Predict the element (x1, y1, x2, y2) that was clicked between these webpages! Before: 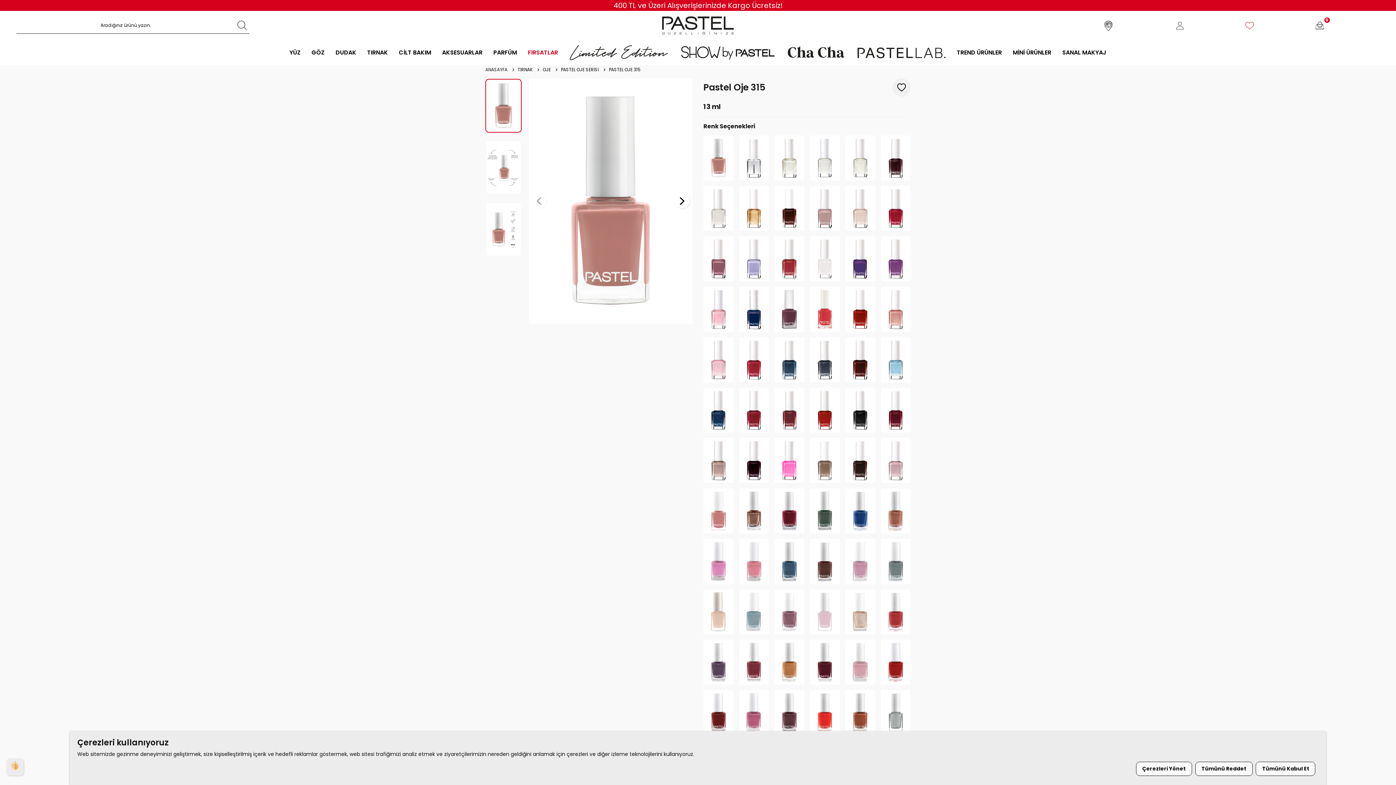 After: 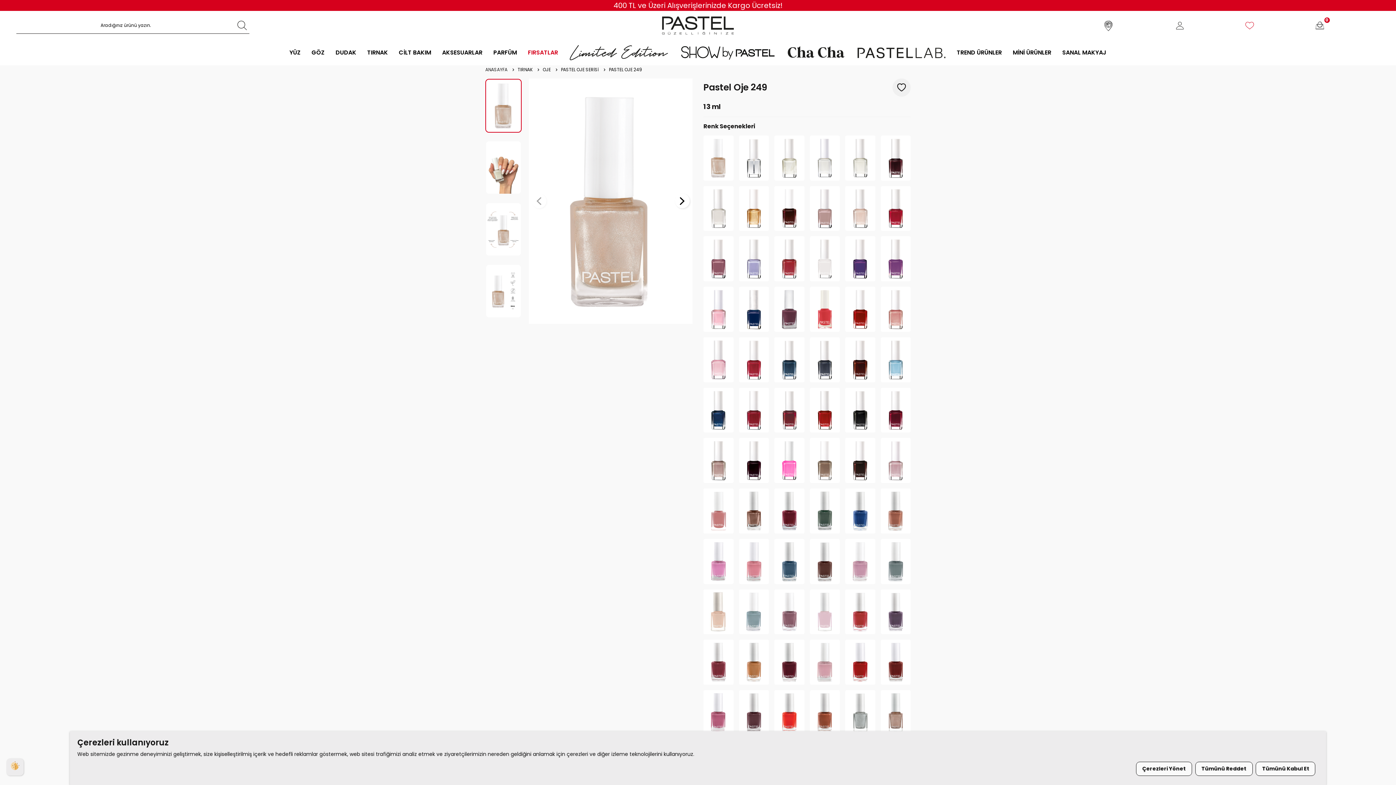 Action: bbox: (845, 589, 875, 634)